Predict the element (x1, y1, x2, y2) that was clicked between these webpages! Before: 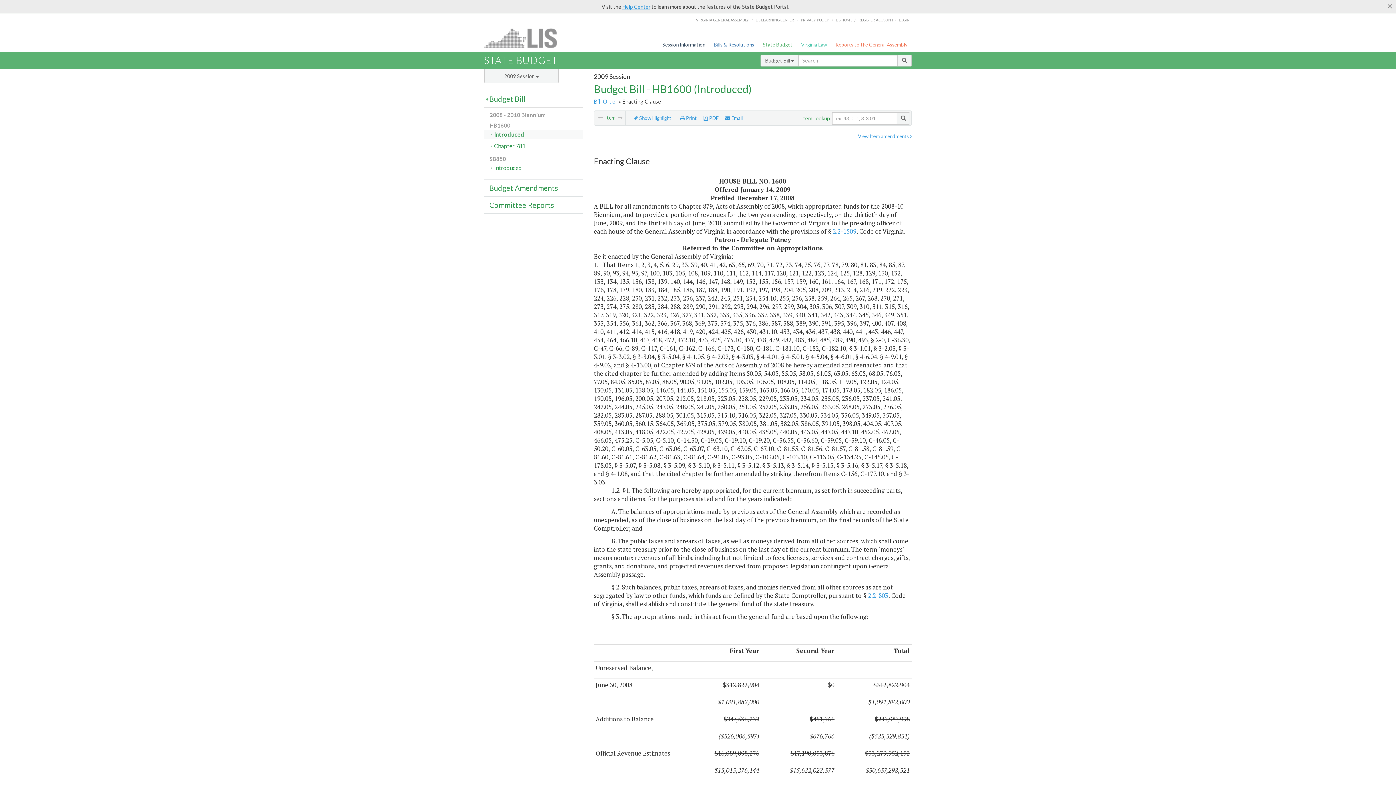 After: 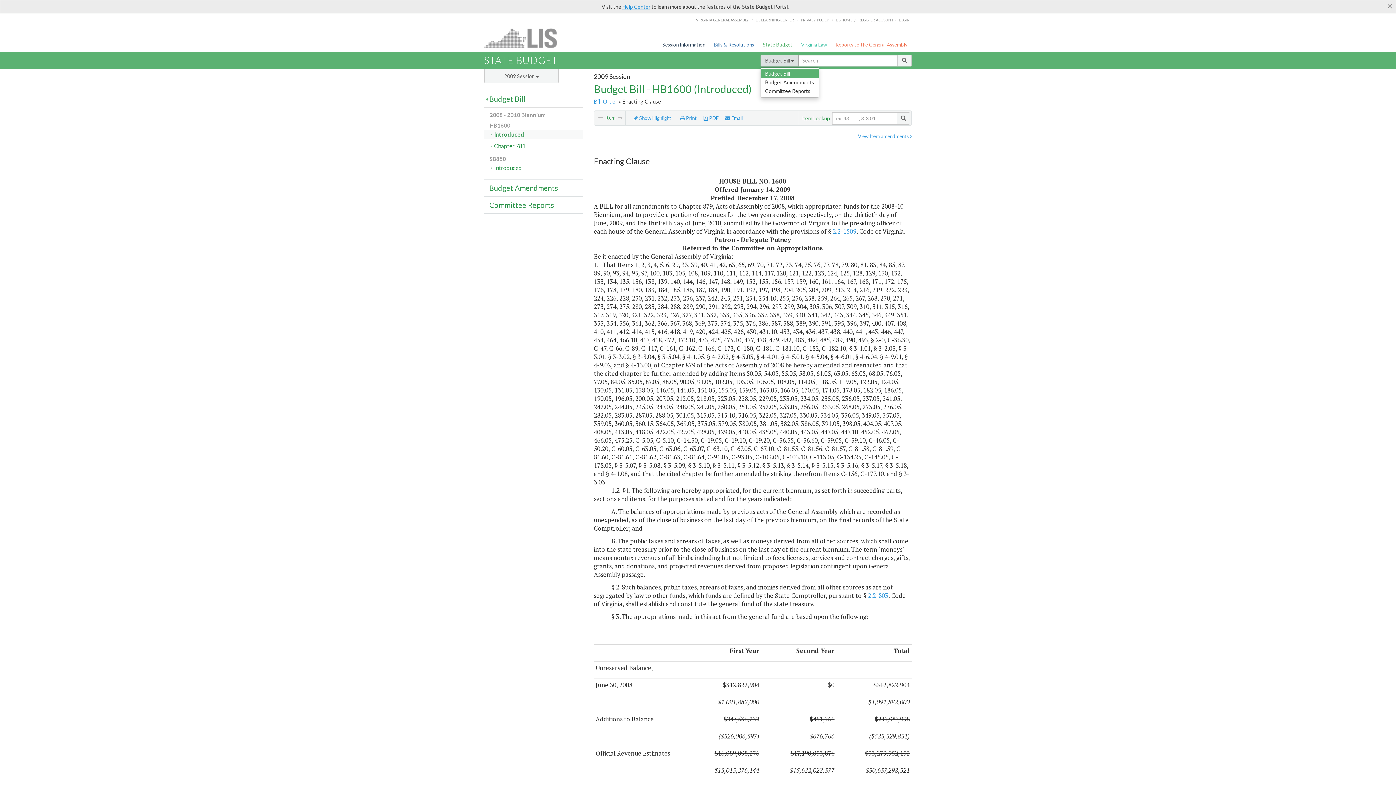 Action: label: Budget Bill  bbox: (760, 54, 798, 66)